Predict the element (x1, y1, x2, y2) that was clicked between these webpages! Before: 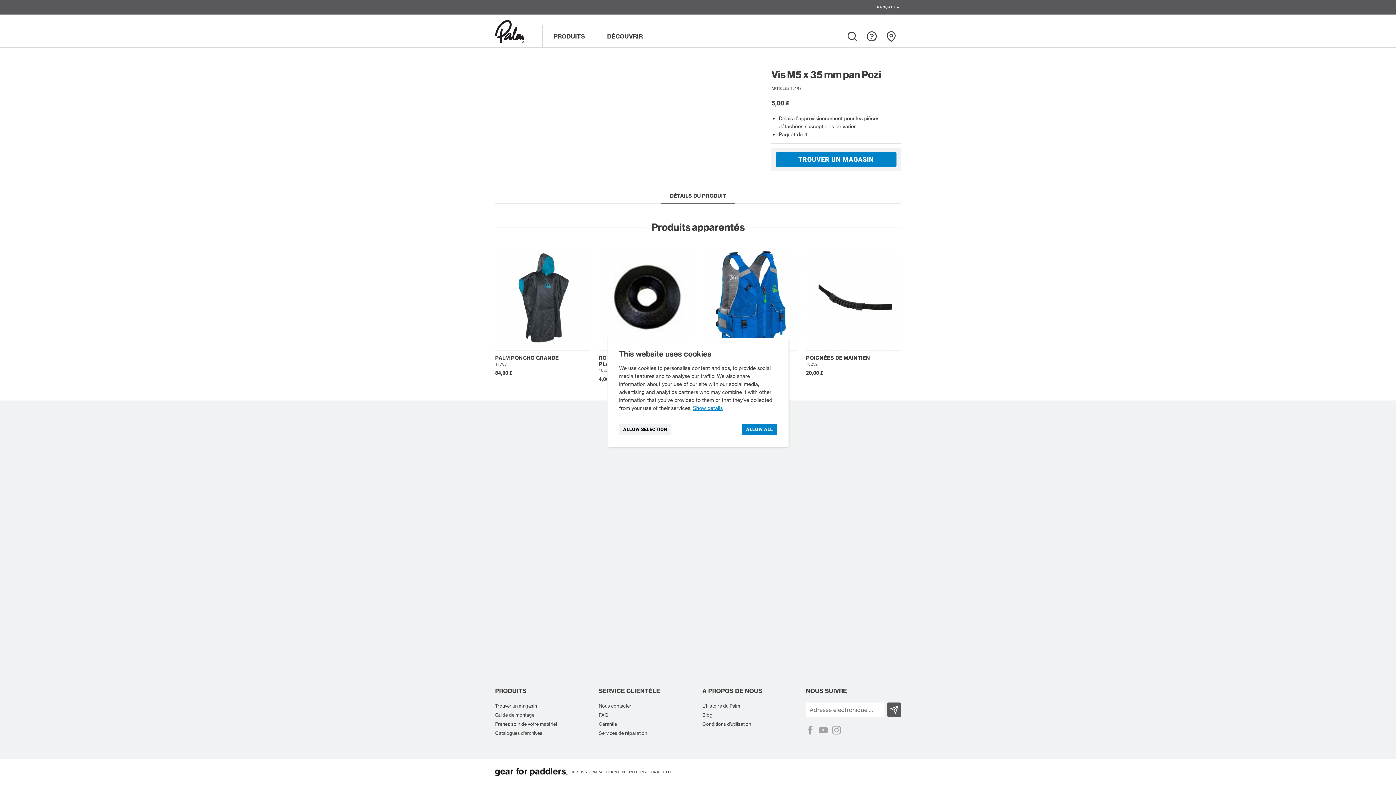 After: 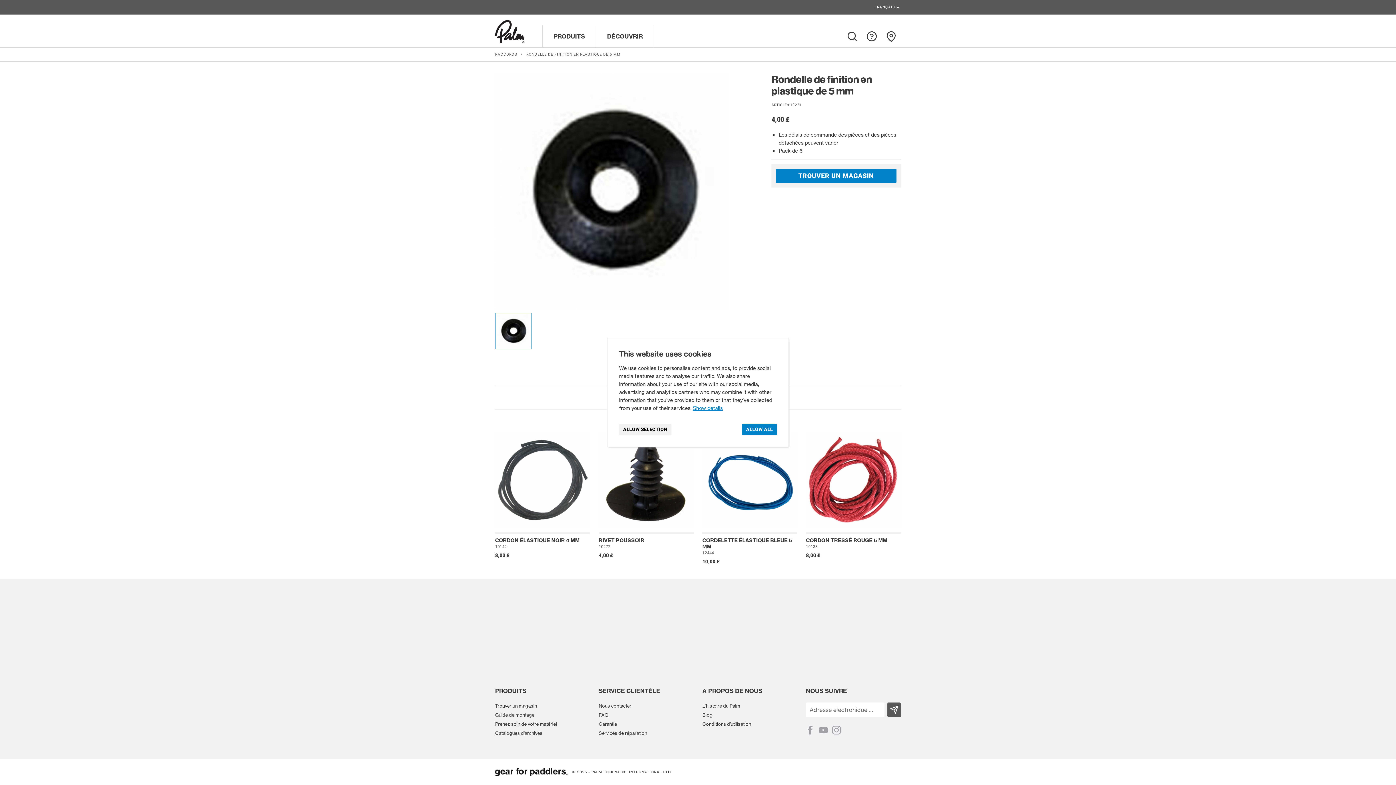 Action: bbox: (598, 250, 693, 345)